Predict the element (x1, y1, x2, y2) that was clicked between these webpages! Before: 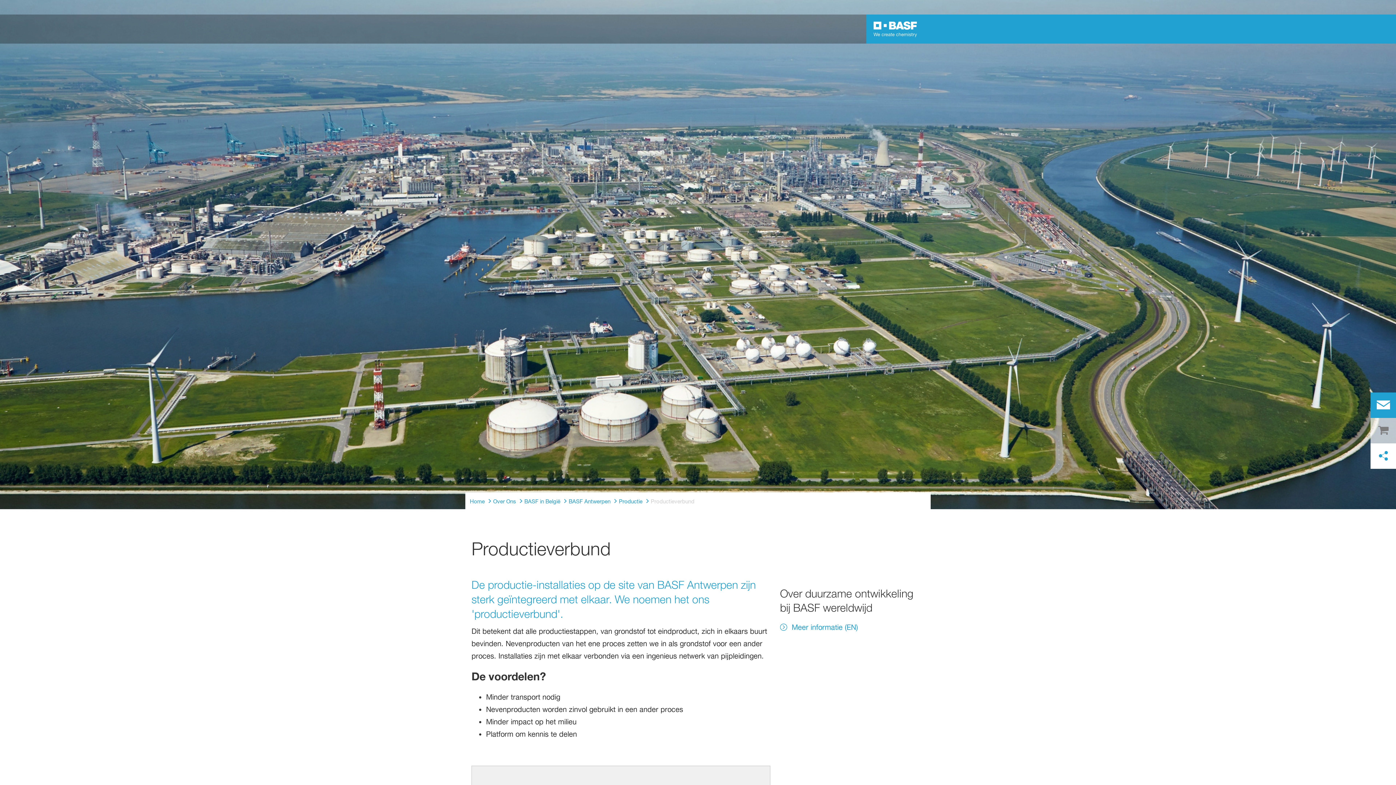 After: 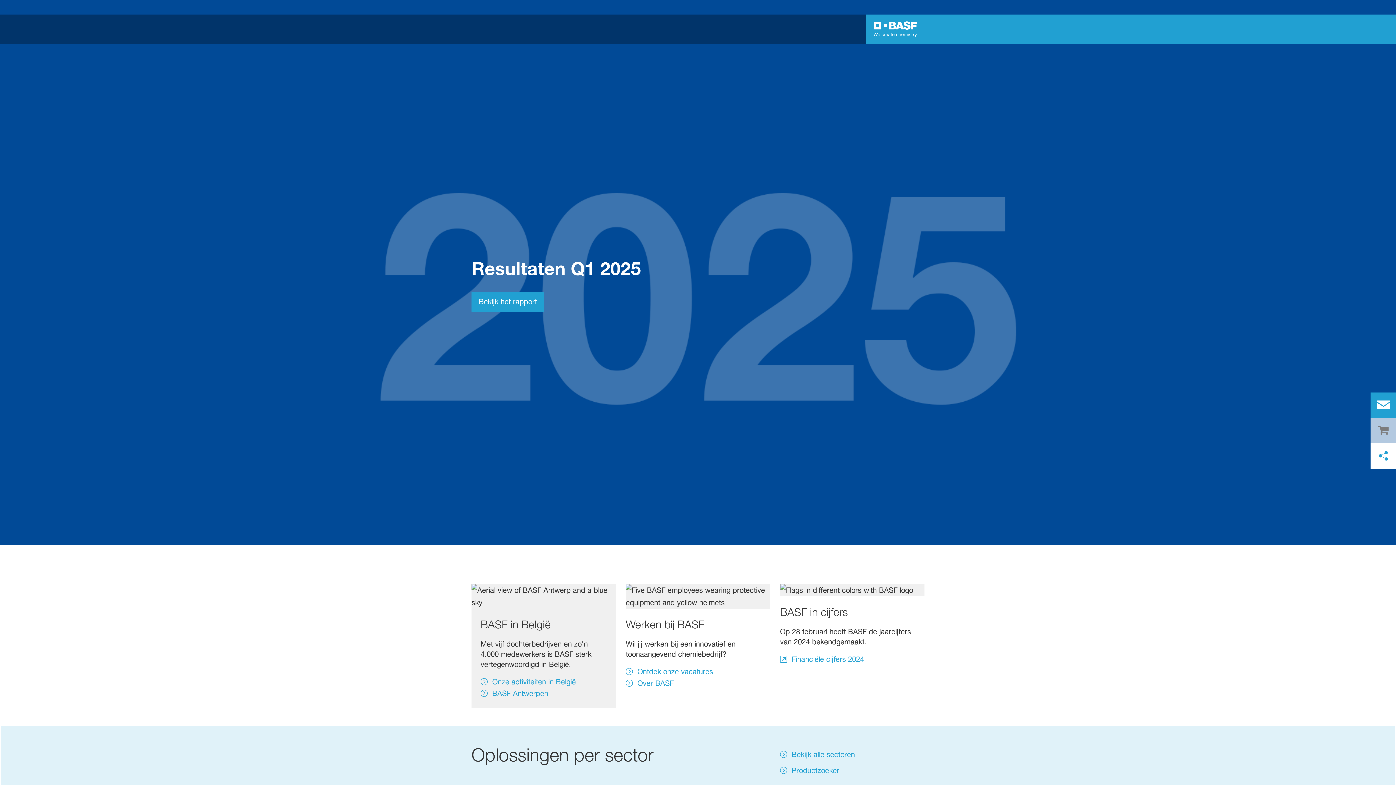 Action: bbox: (470, 497, 484, 506) label: Home